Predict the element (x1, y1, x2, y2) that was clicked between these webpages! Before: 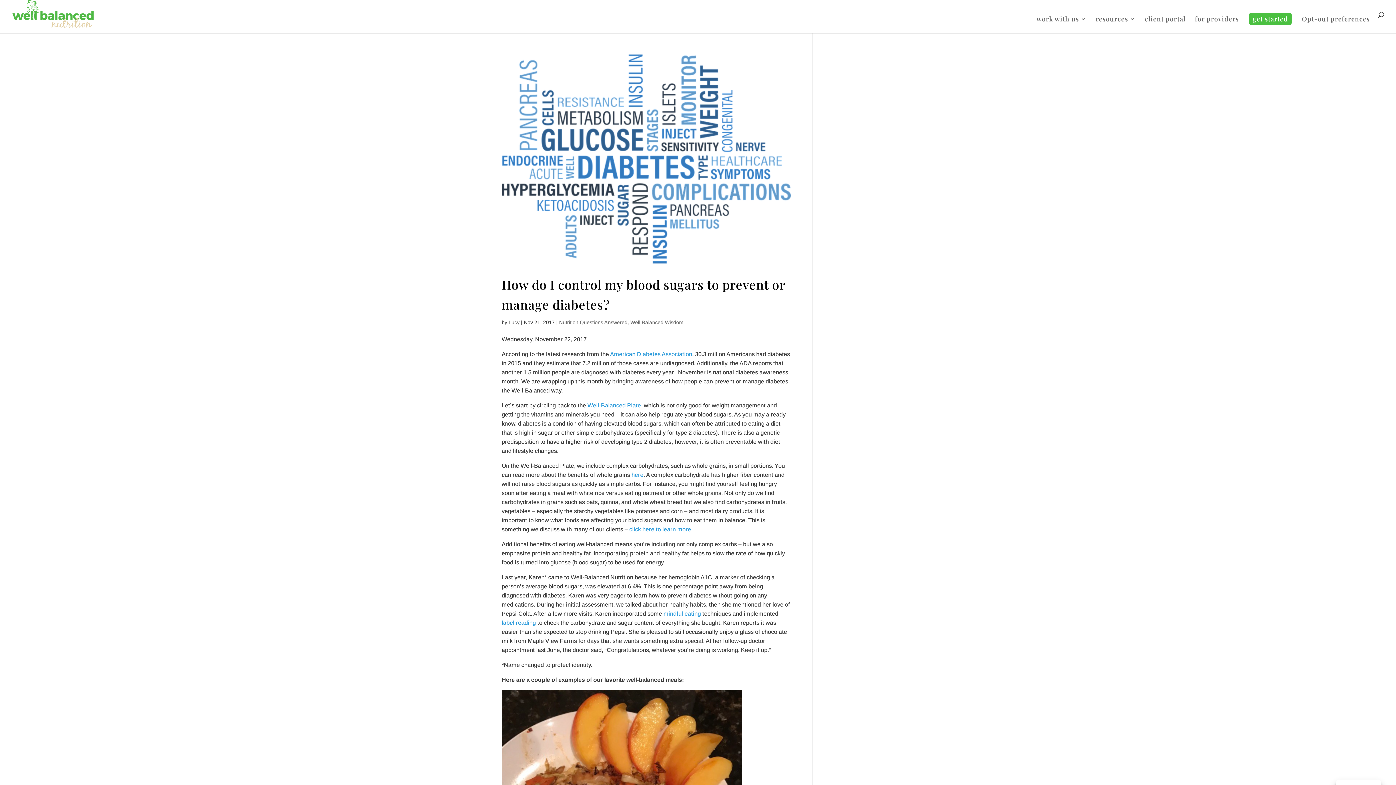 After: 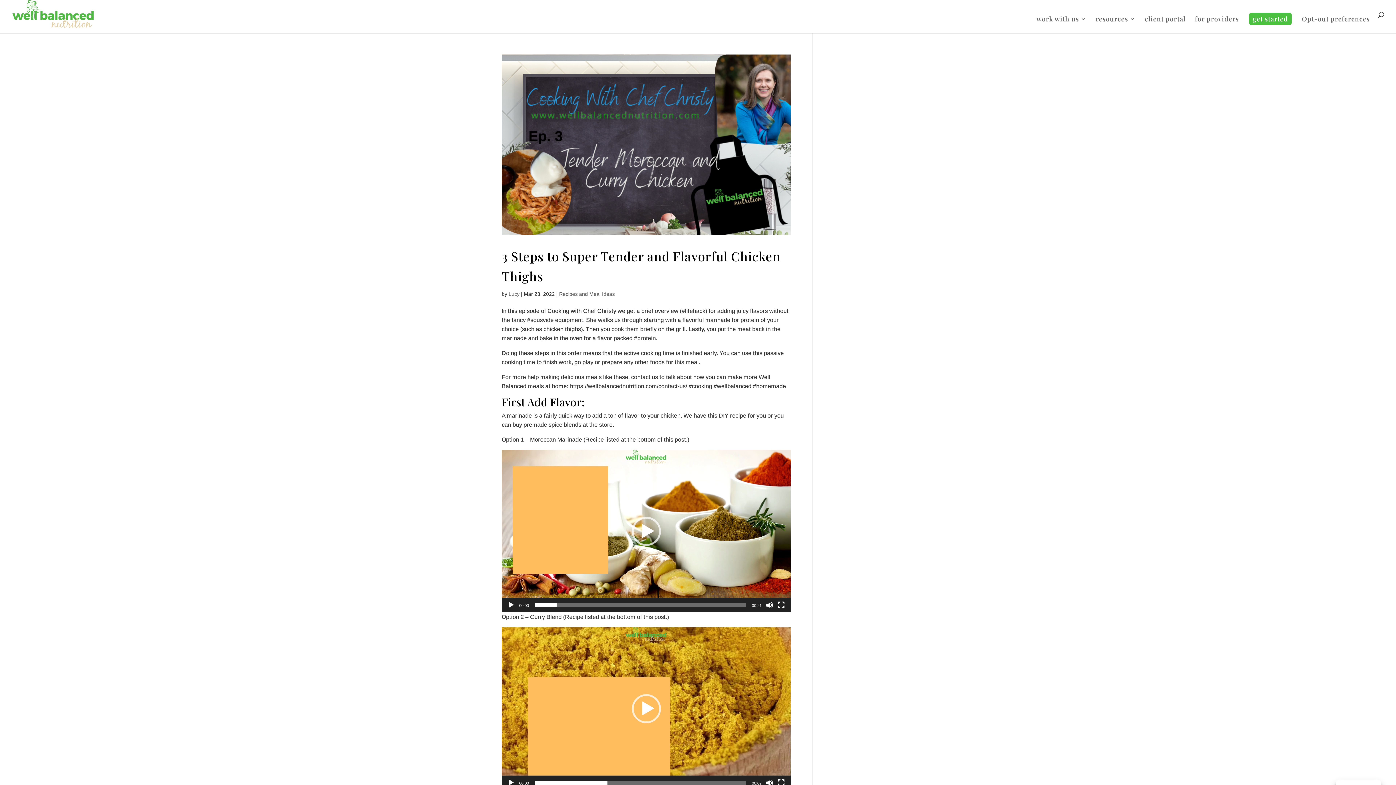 Action: label: Lucy bbox: (508, 319, 519, 325)